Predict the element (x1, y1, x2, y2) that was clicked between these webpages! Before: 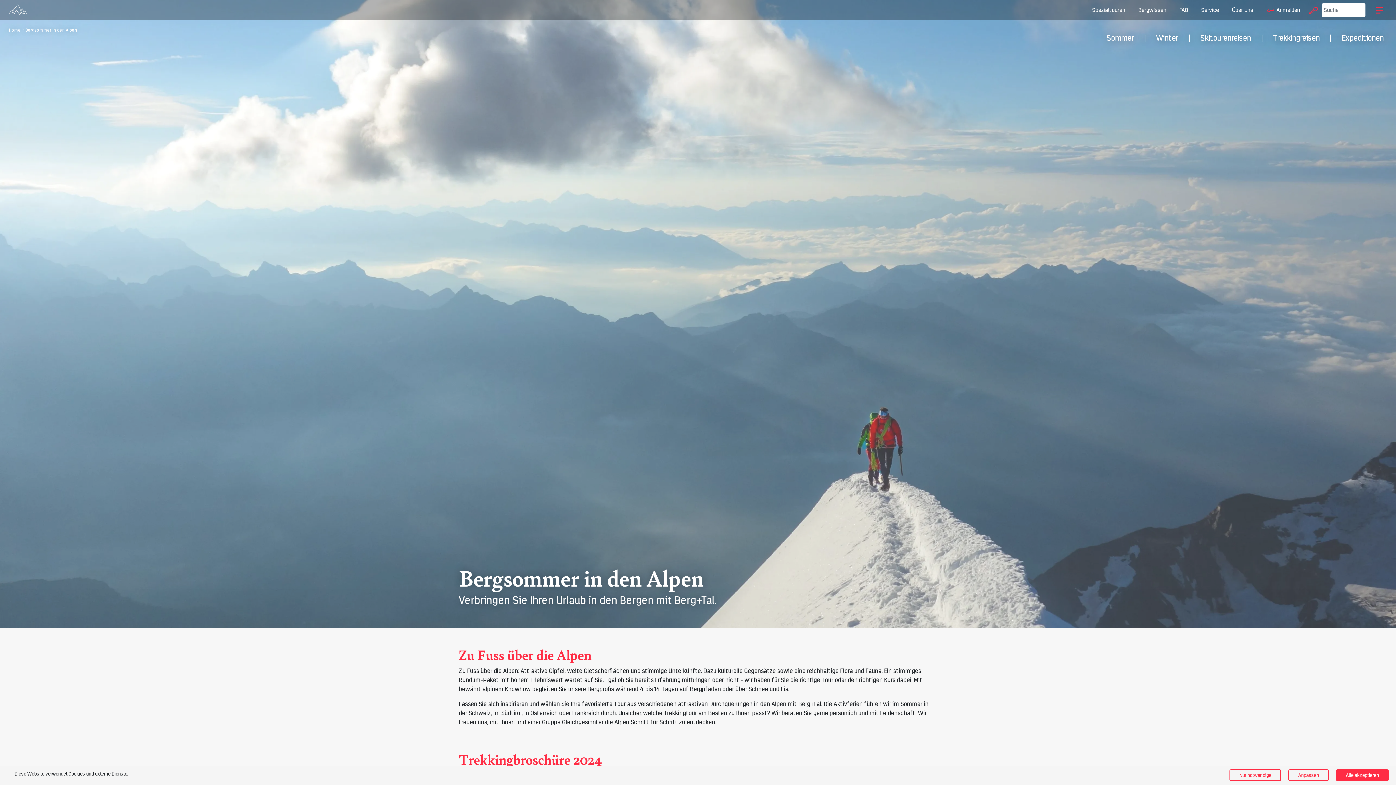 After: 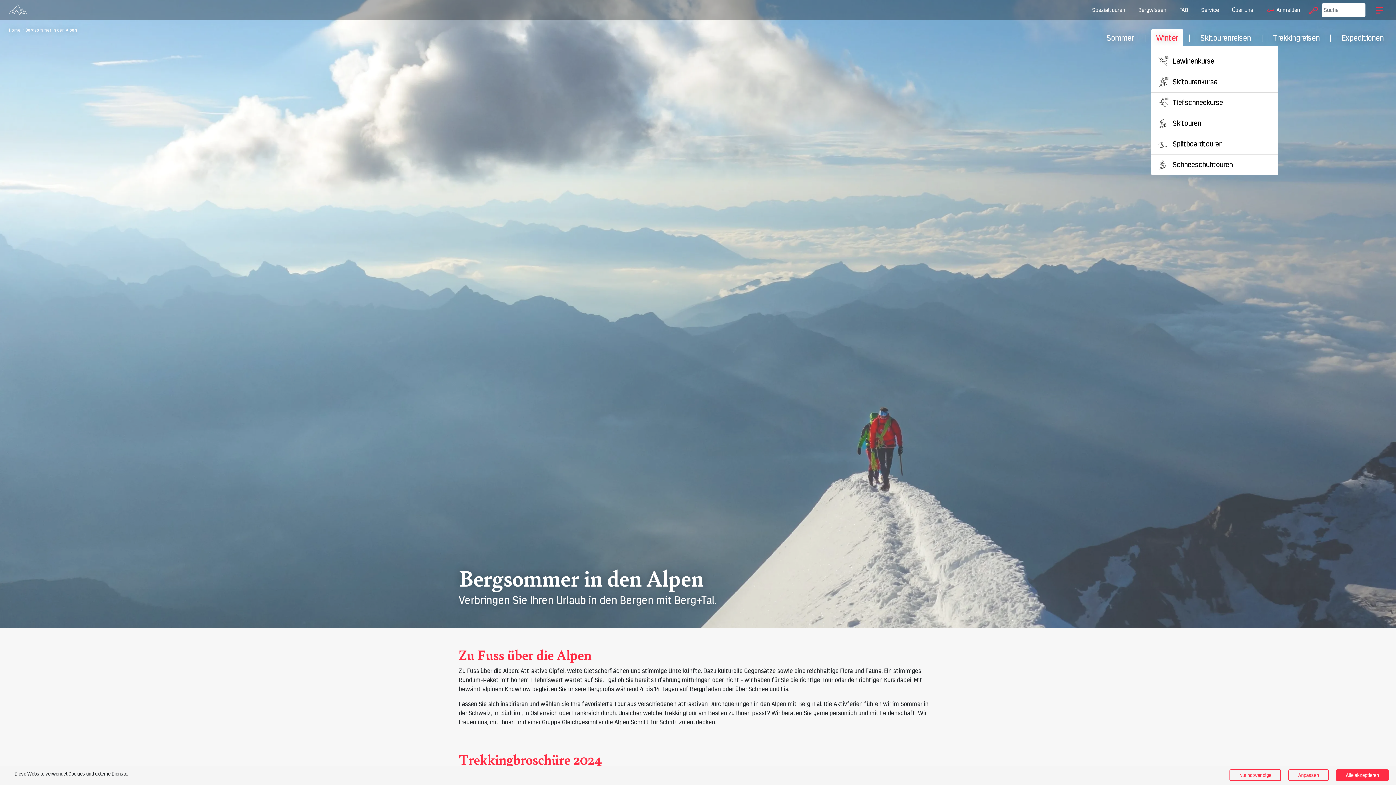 Action: label: Winter bbox: (1156, 33, 1178, 42)